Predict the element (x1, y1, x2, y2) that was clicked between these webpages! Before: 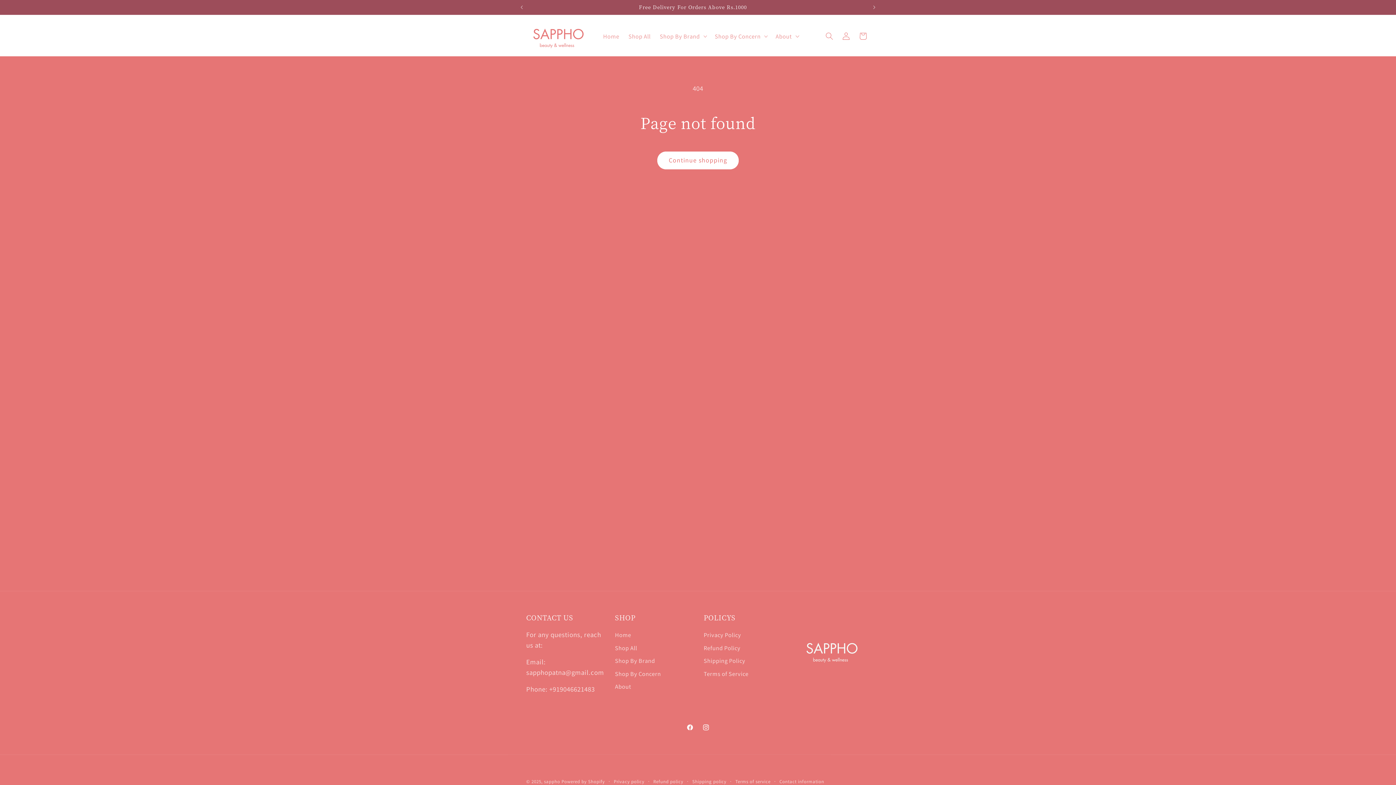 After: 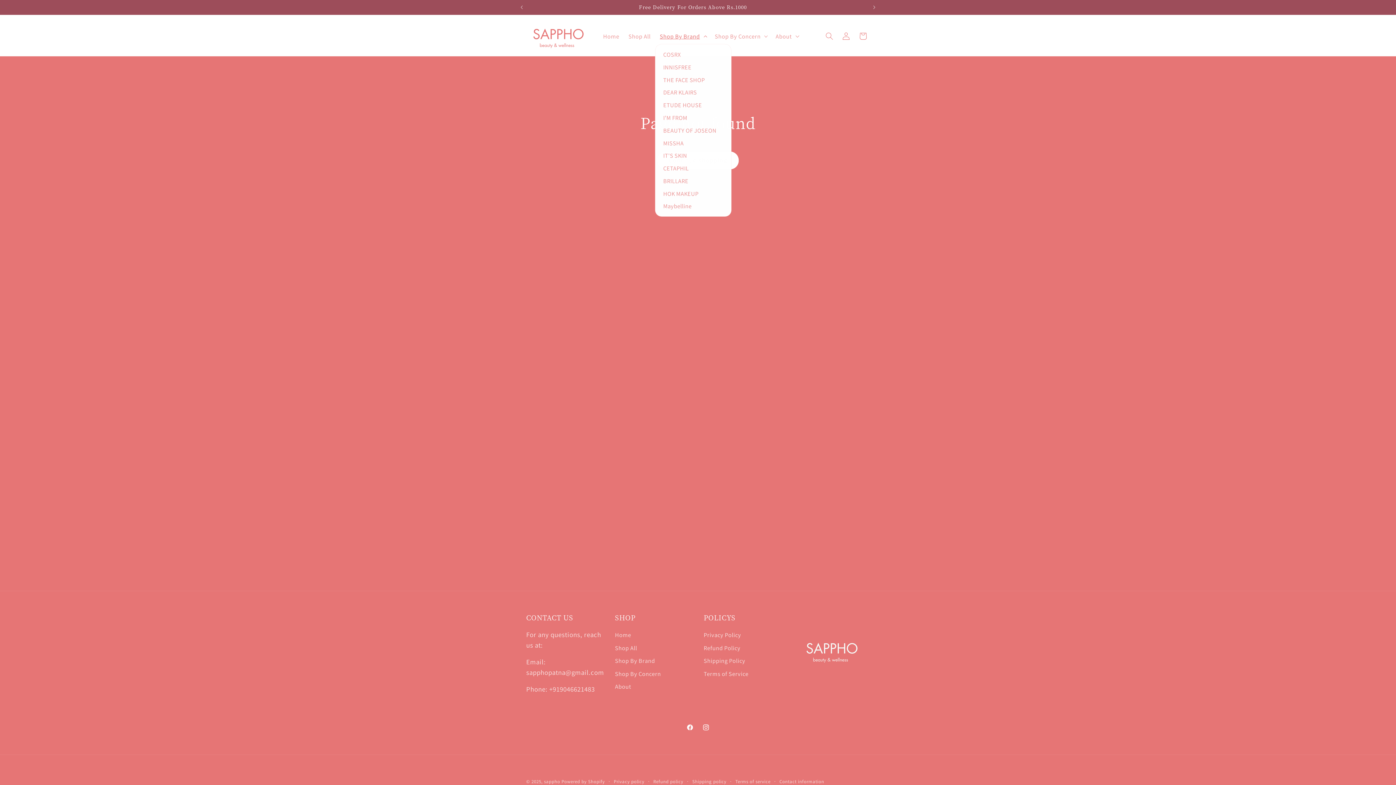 Action: label: Shop By Brand bbox: (655, 28, 710, 44)